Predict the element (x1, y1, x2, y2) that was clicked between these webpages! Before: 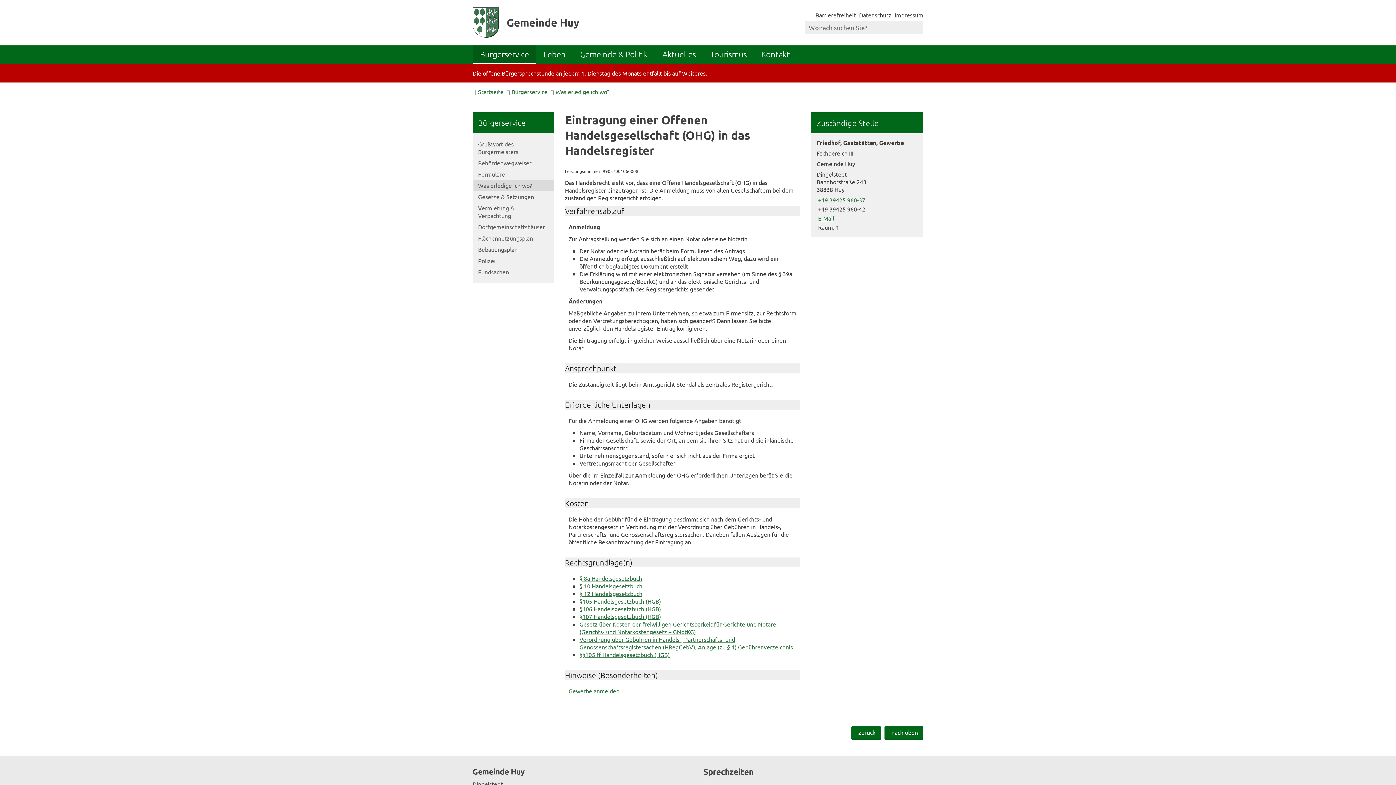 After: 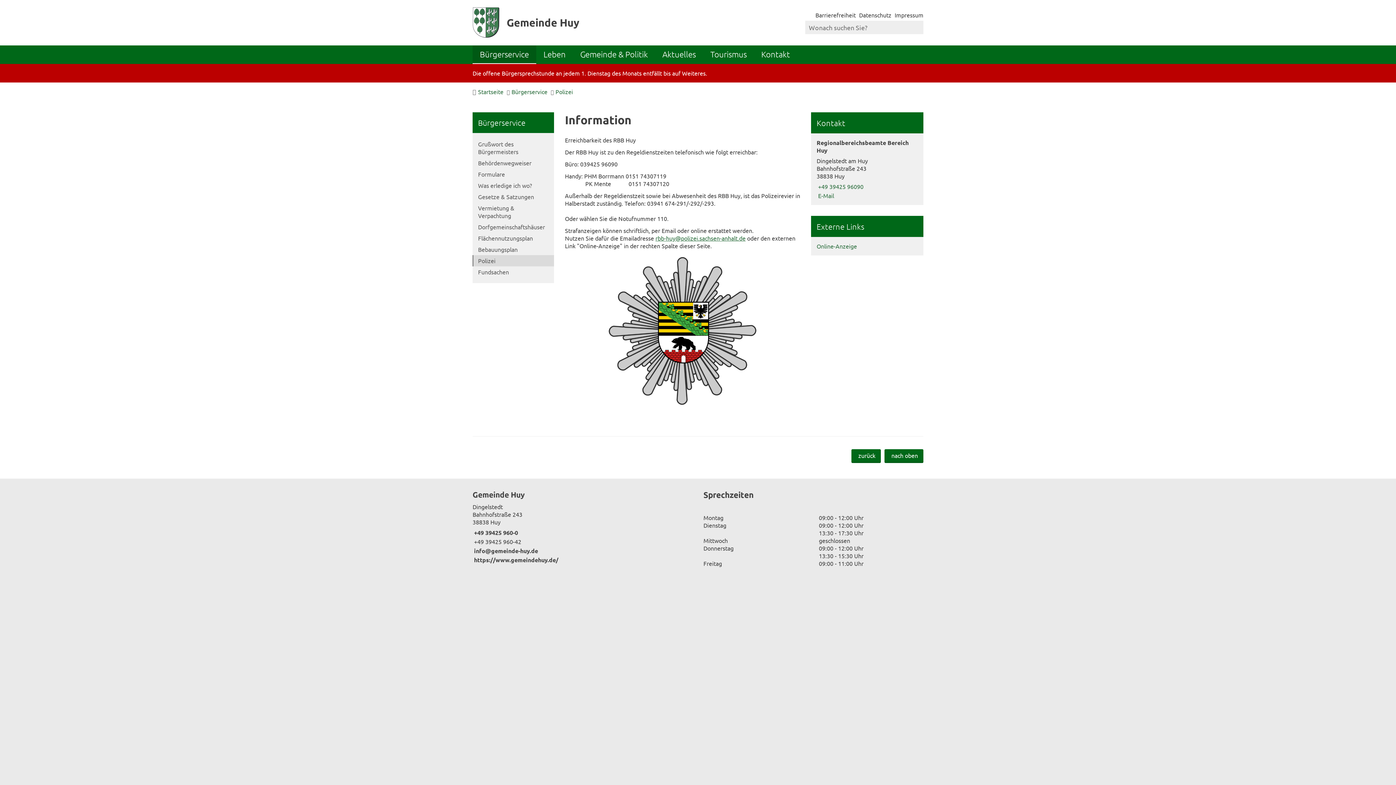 Action: bbox: (472, 255, 554, 266) label: Polizei